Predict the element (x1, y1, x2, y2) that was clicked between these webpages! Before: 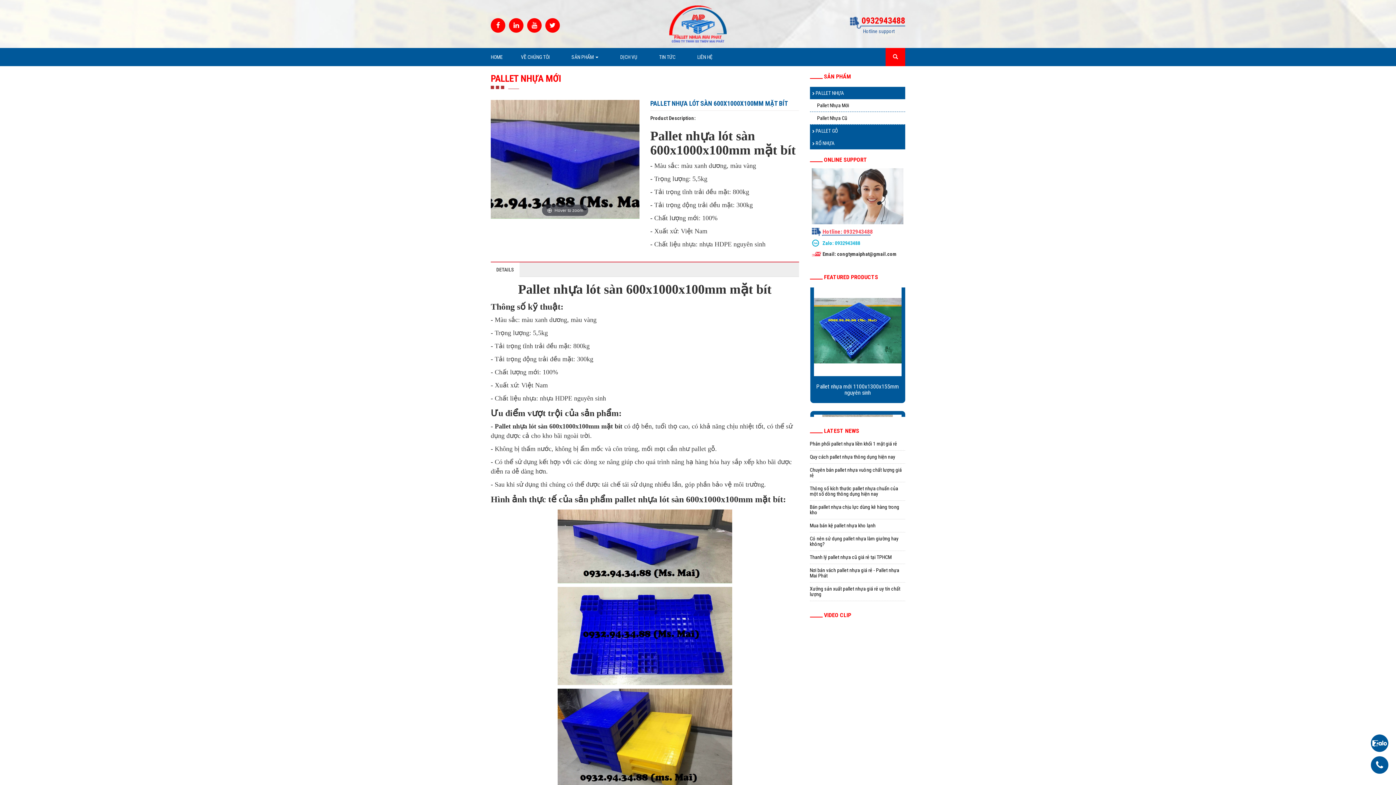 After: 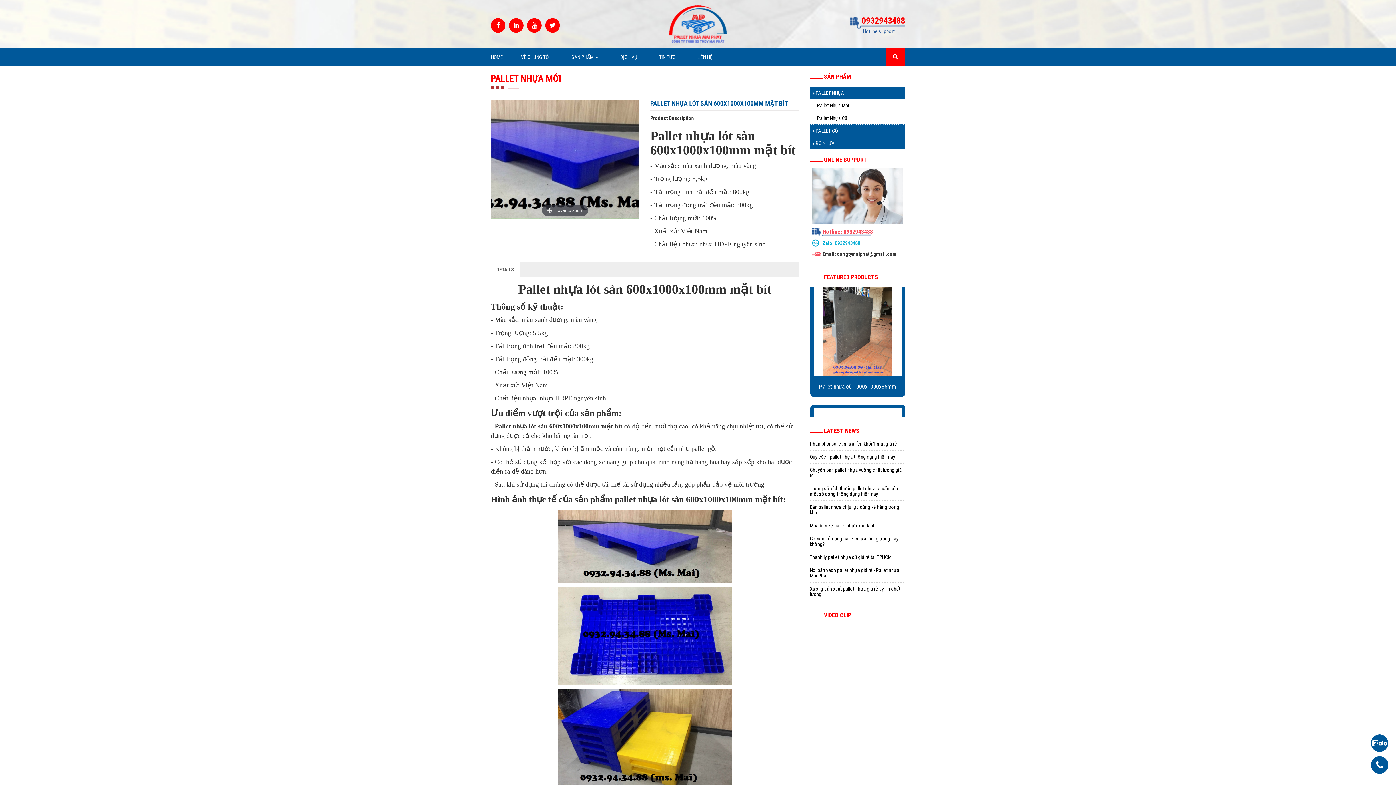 Action: bbox: (490, 18, 505, 32)